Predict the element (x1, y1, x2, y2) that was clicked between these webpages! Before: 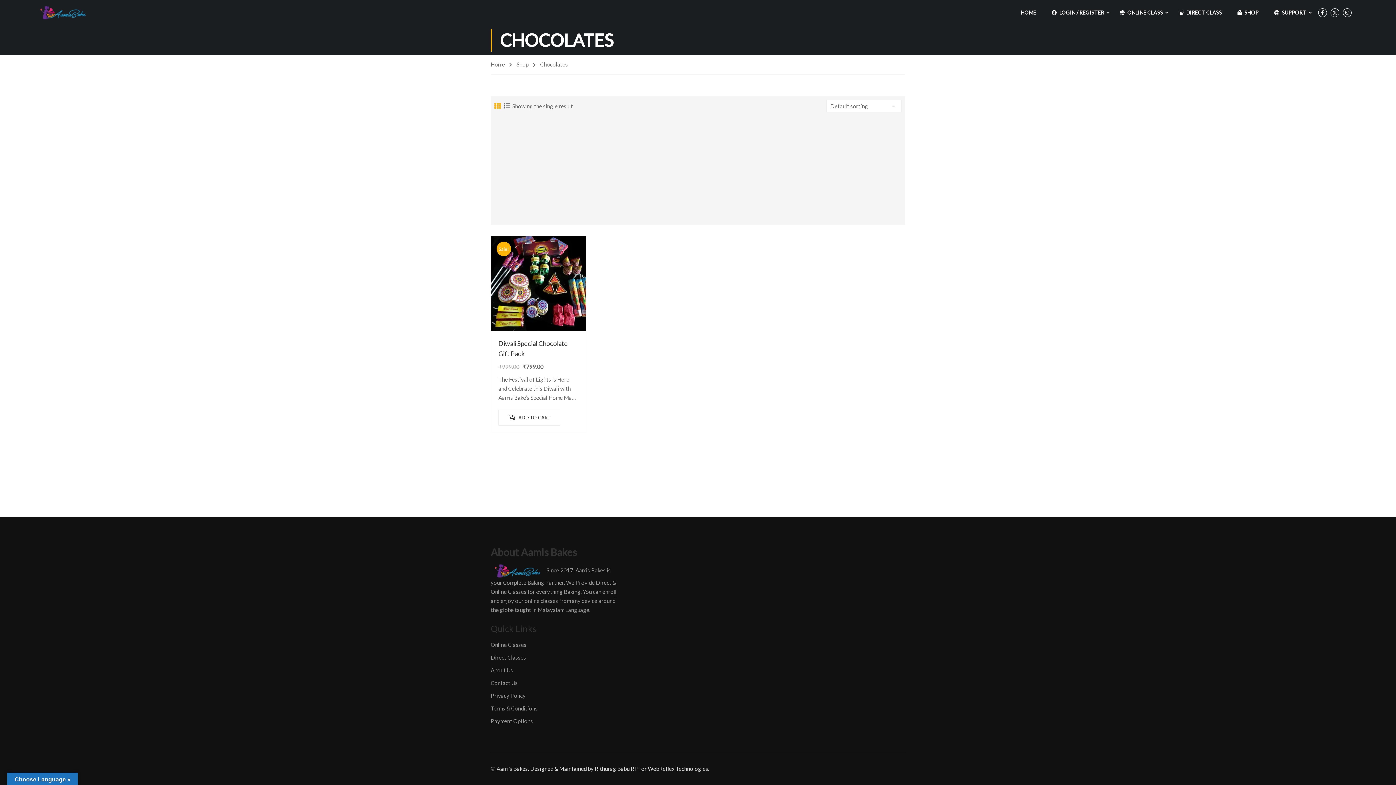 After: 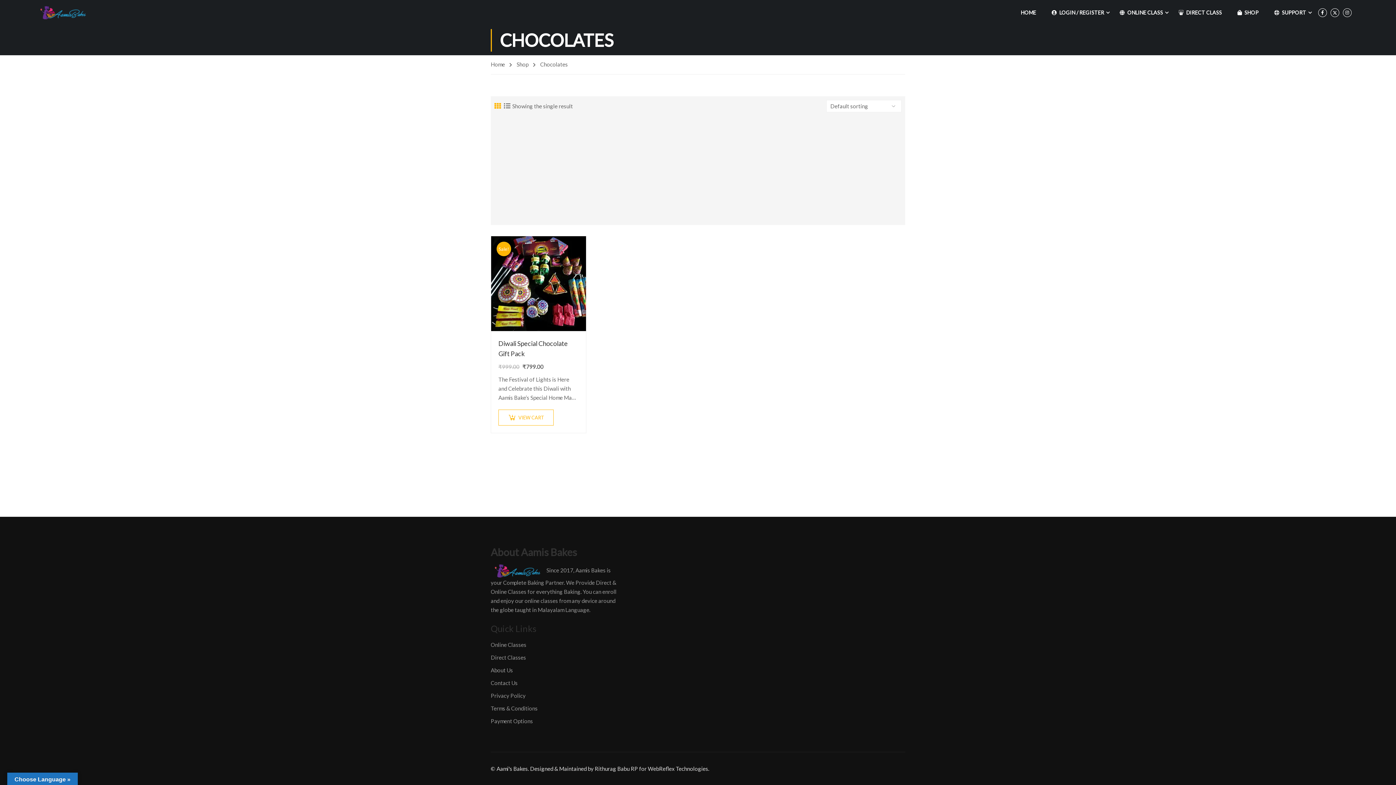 Action: label: Add to cart: “Diwali Special Chocolate Gift Pack” bbox: (498, 409, 560, 425)